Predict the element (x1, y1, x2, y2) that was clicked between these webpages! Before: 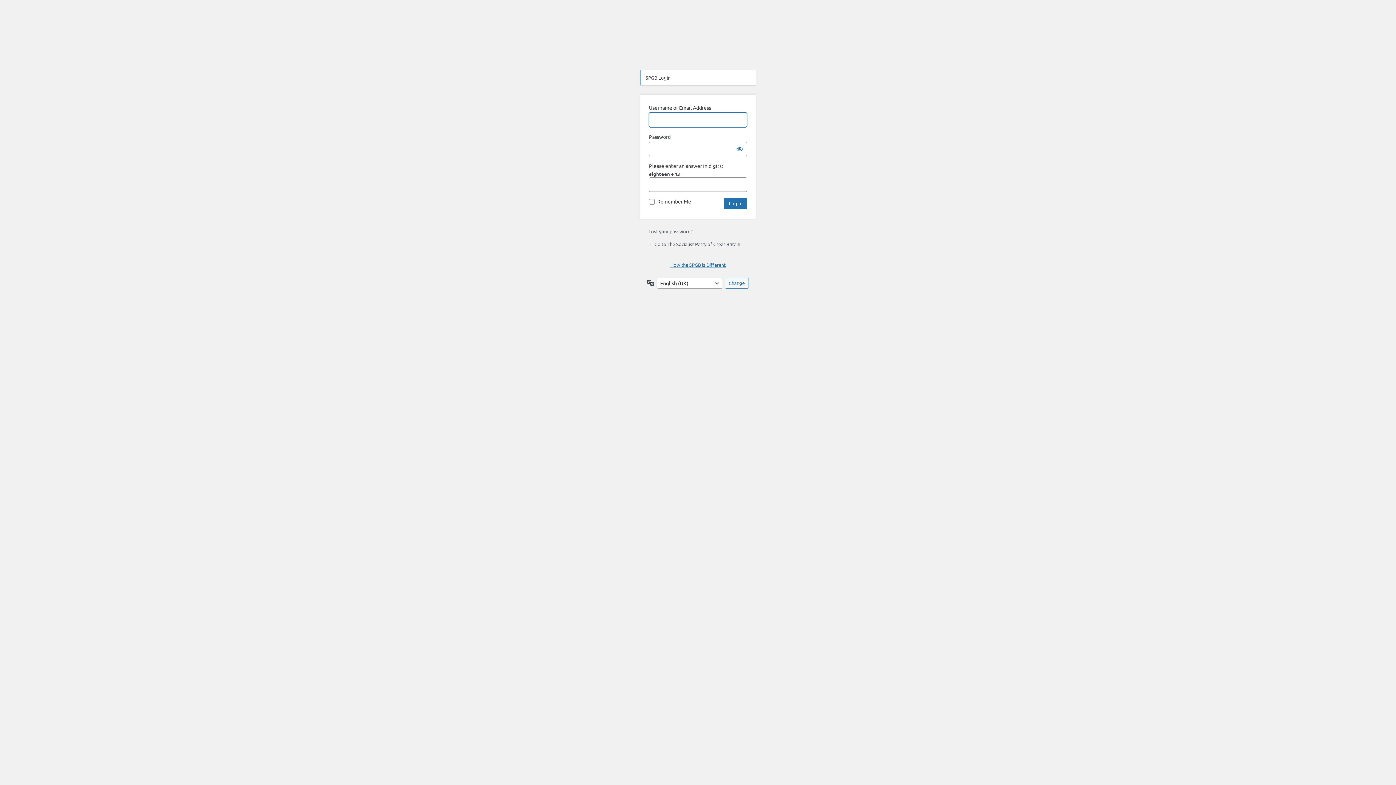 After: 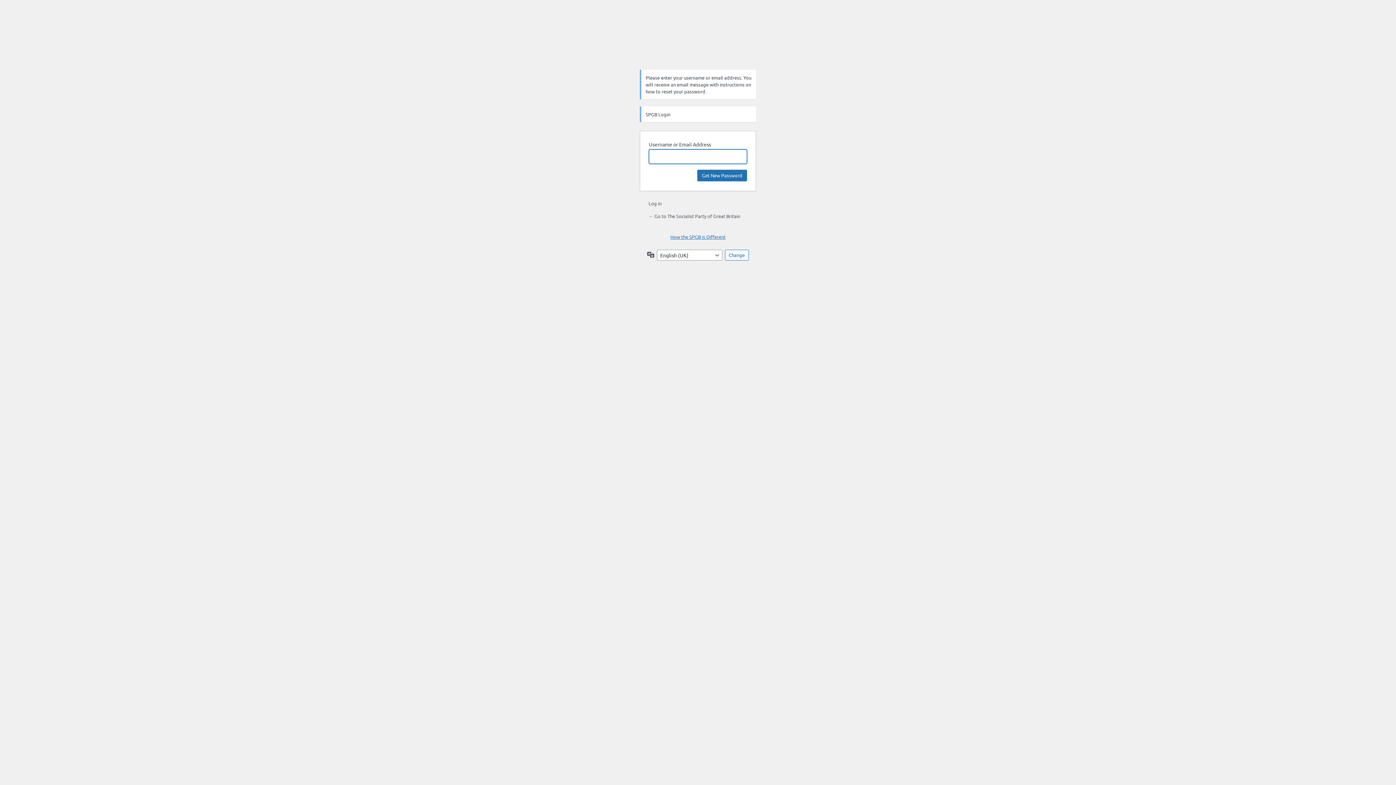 Action: bbox: (648, 228, 692, 234) label: Lost your password?